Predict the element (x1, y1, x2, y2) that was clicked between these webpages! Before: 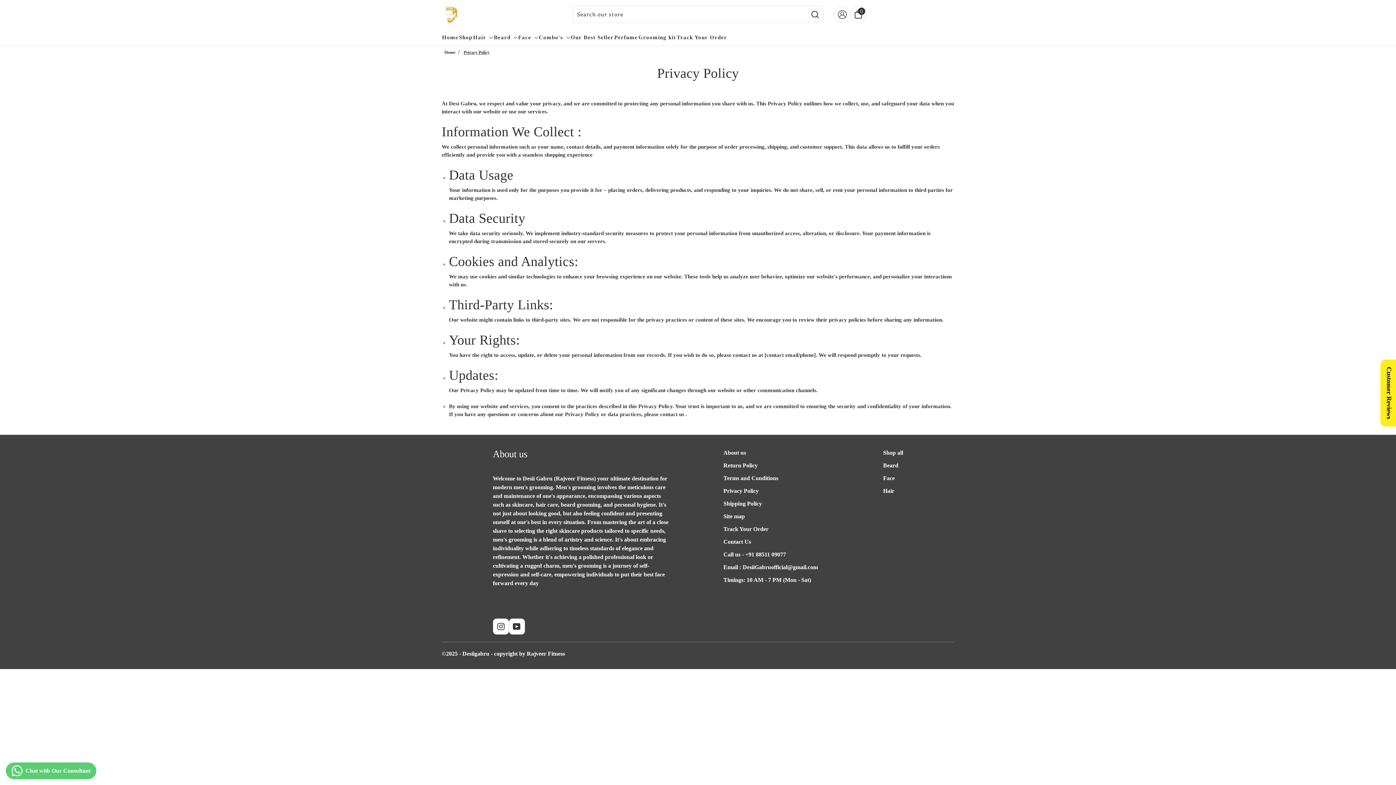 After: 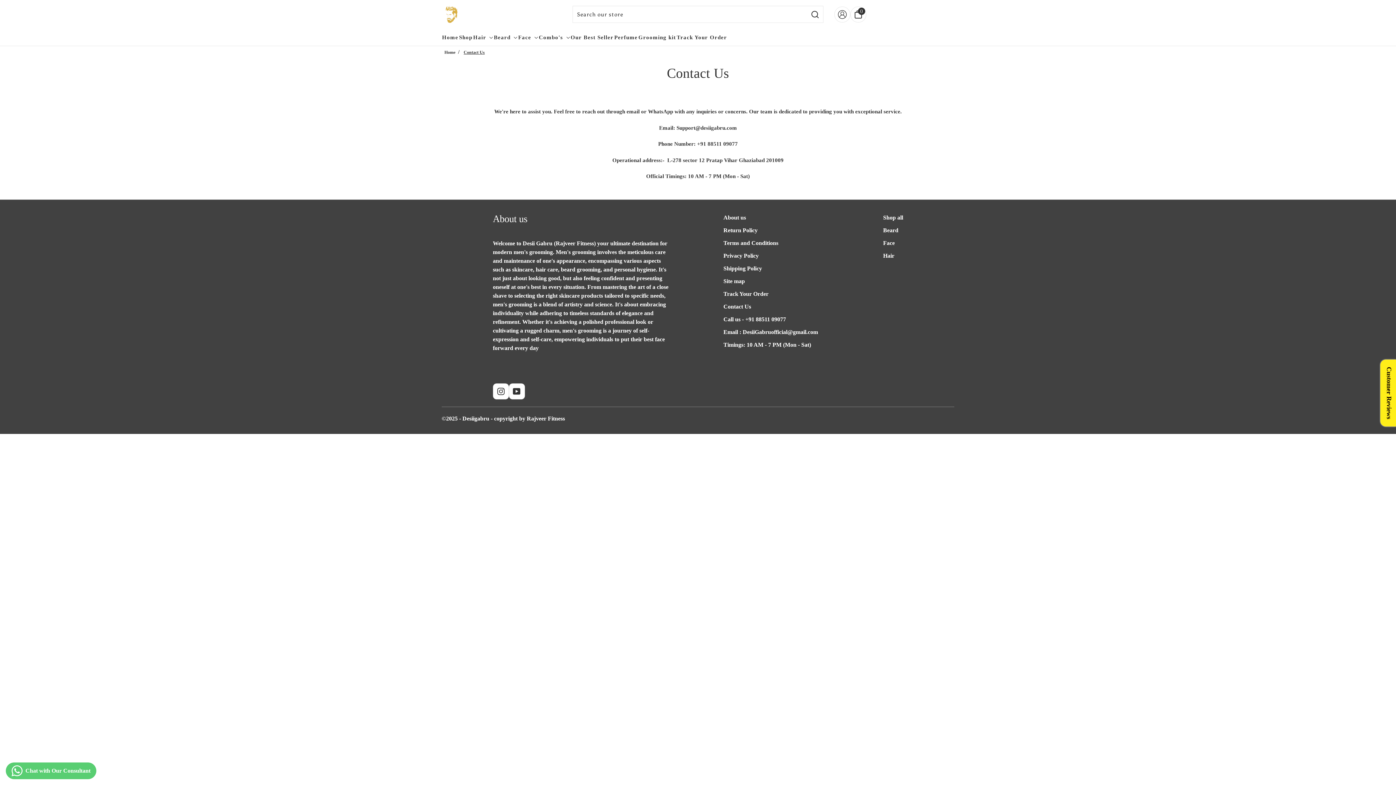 Action: bbox: (723, 538, 751, 545) label: Contact Us